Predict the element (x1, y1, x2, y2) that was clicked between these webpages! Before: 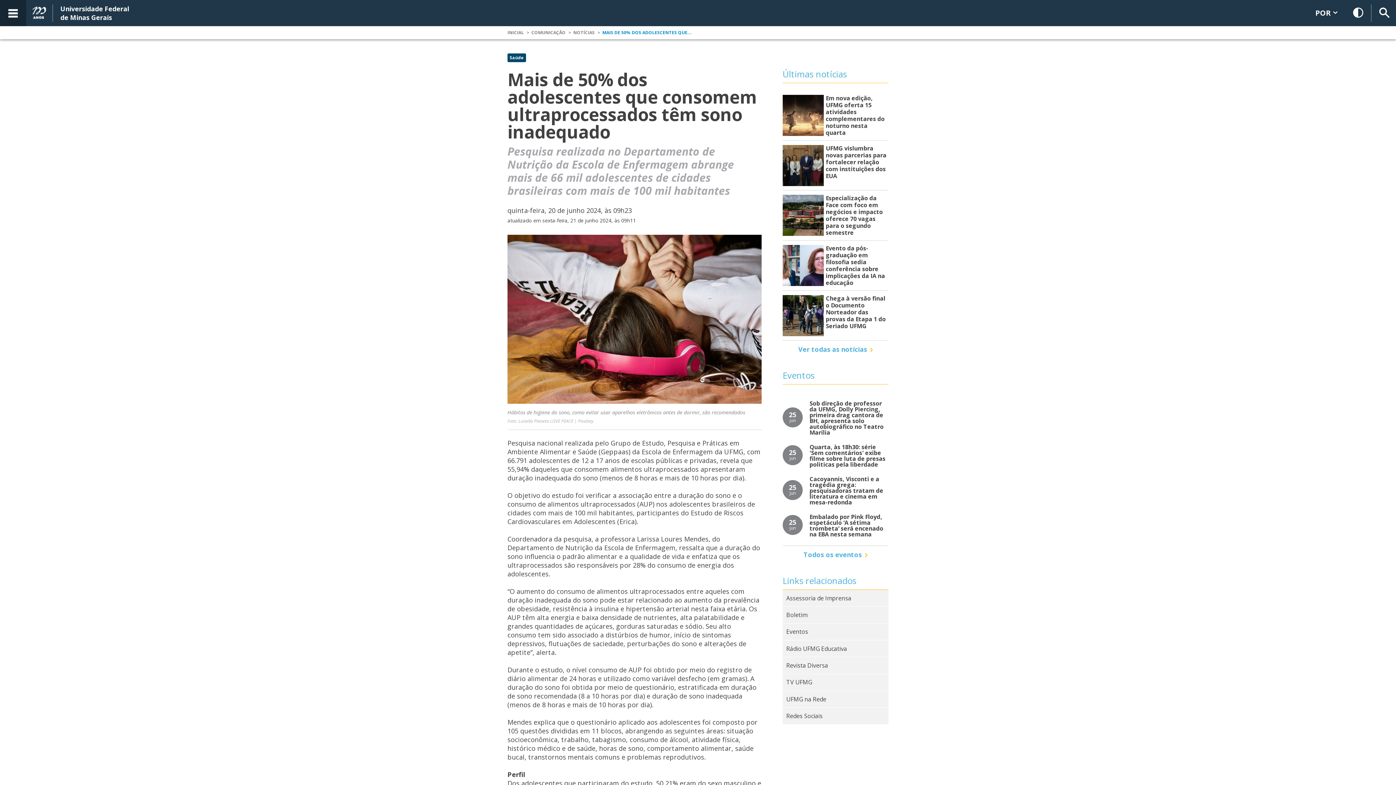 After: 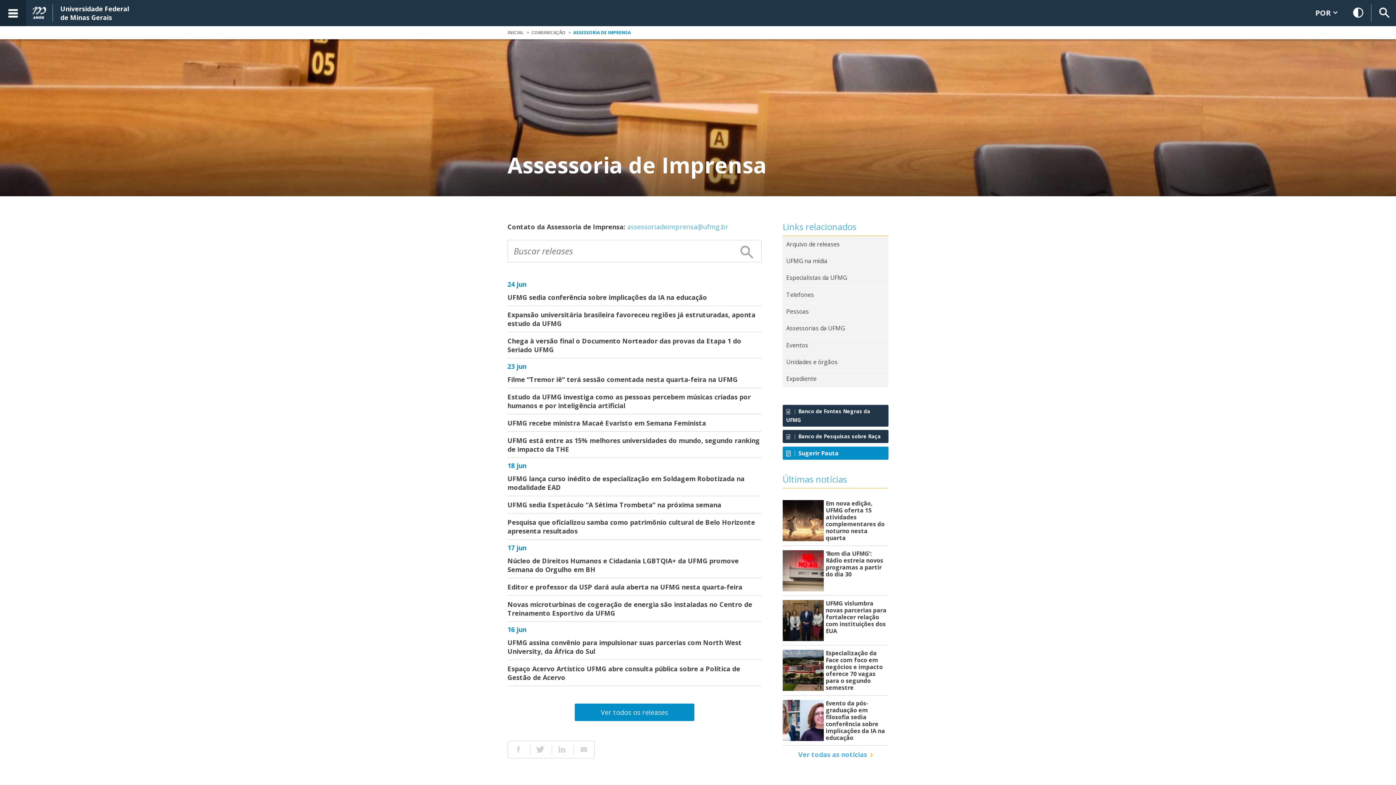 Action: bbox: (782, 590, 888, 606) label: Assessoria de Imprensa